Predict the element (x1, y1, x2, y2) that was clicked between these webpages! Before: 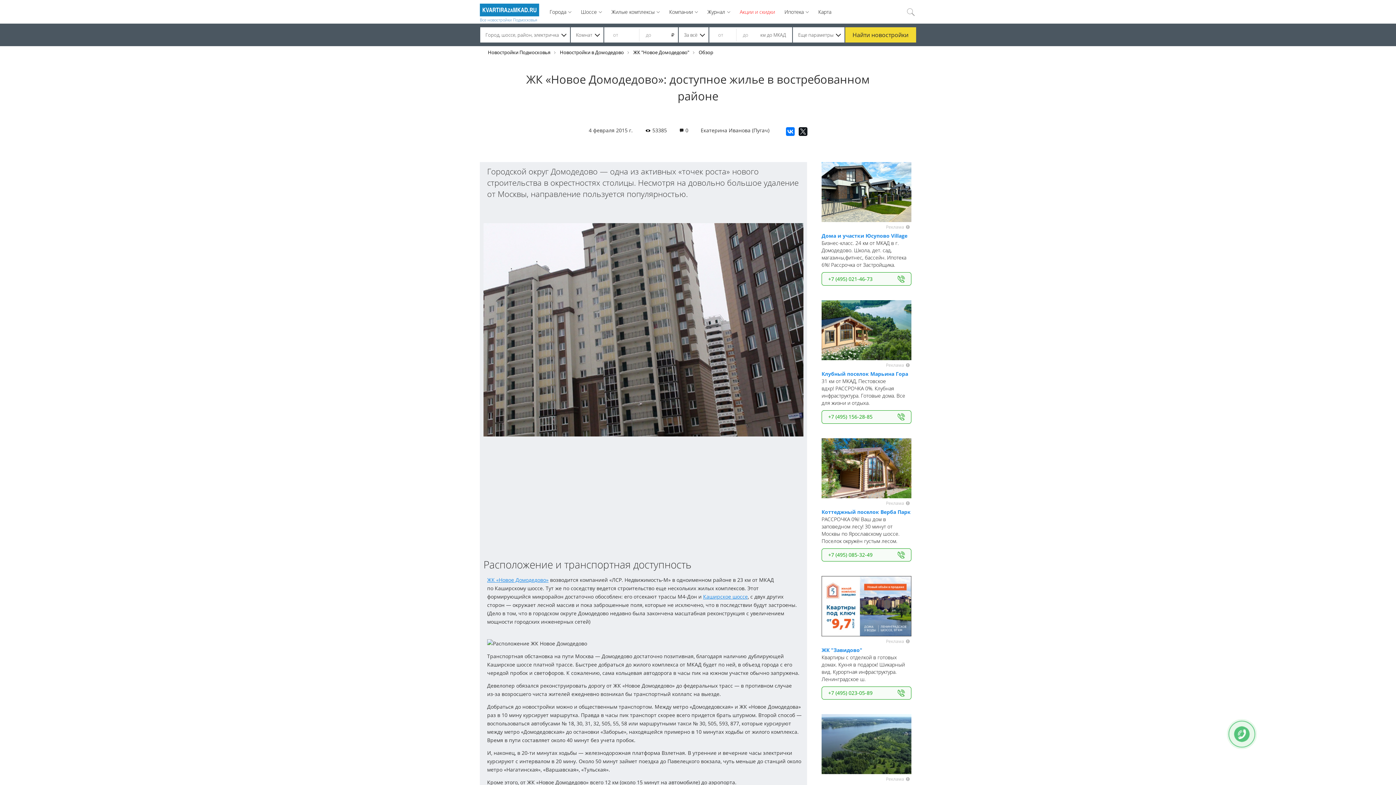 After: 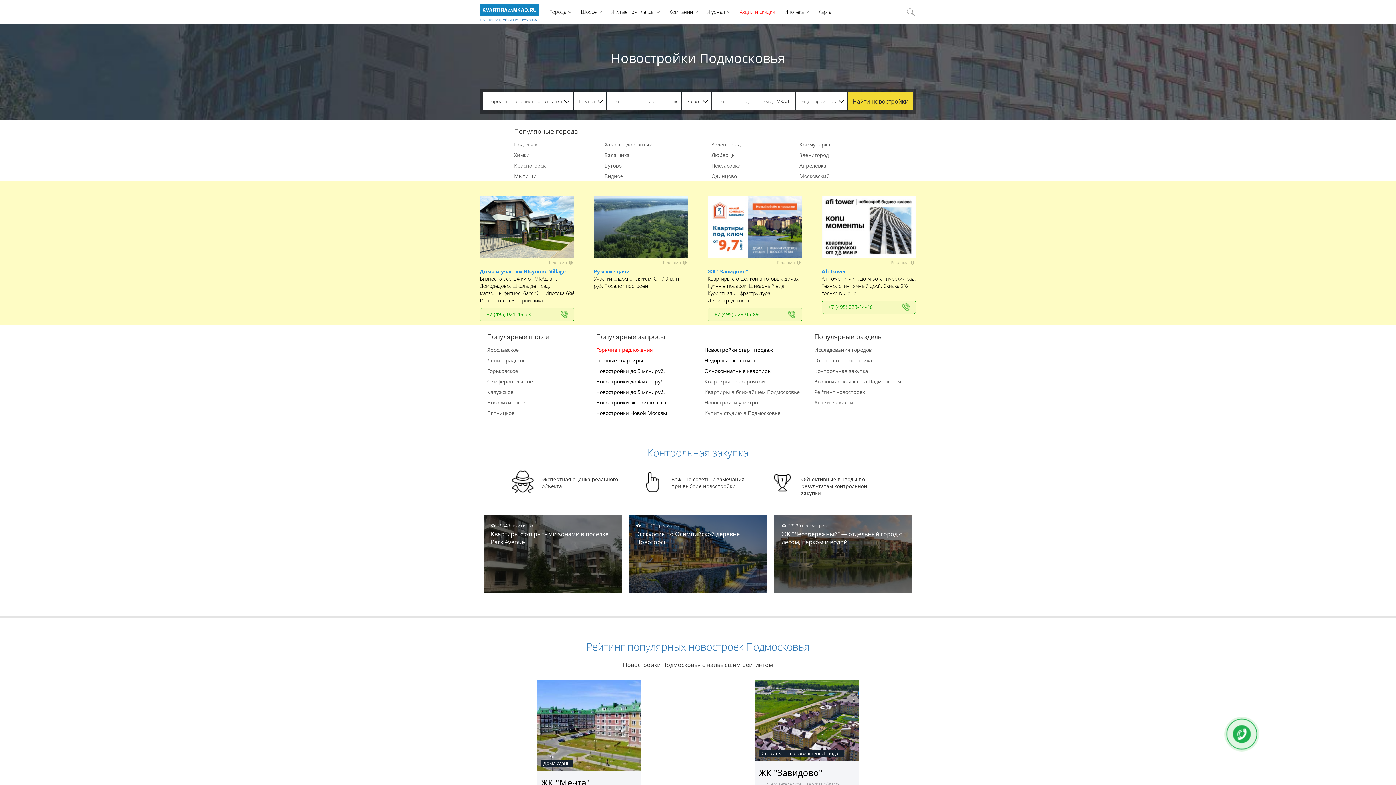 Action: bbox: (480, 0, 539, 23) label:  Все новостройки Подмосковья